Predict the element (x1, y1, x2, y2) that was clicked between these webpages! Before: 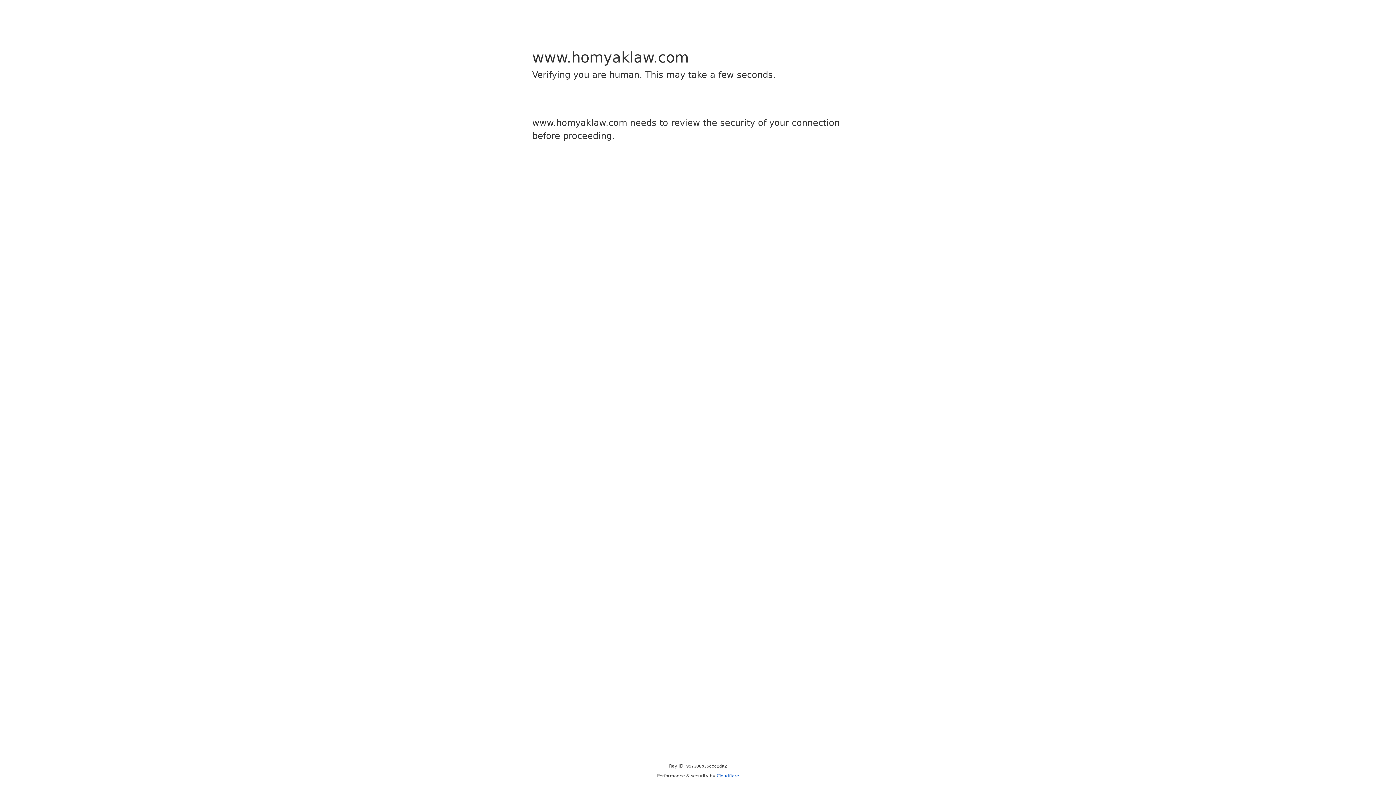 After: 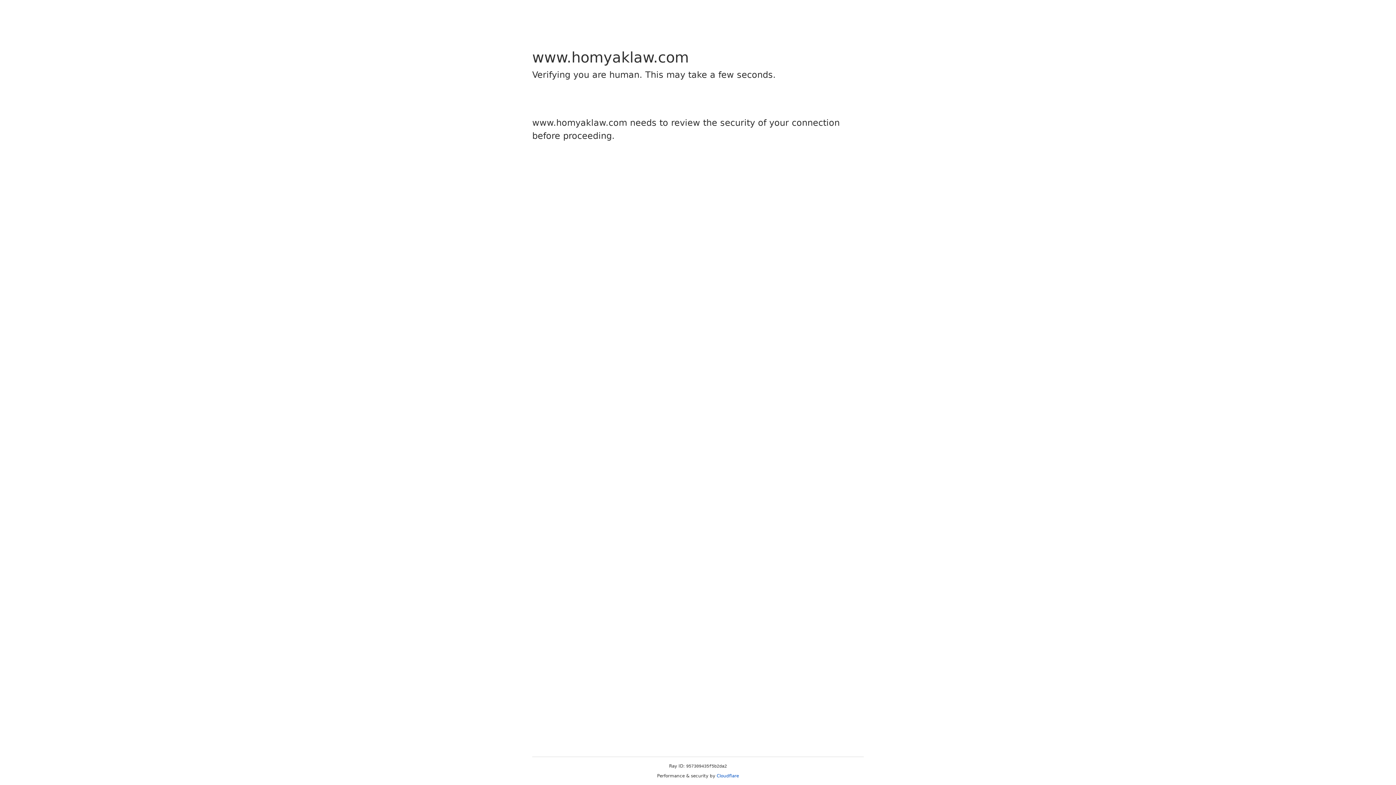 Action: bbox: (716, 773, 739, 778) label: Cloudflare